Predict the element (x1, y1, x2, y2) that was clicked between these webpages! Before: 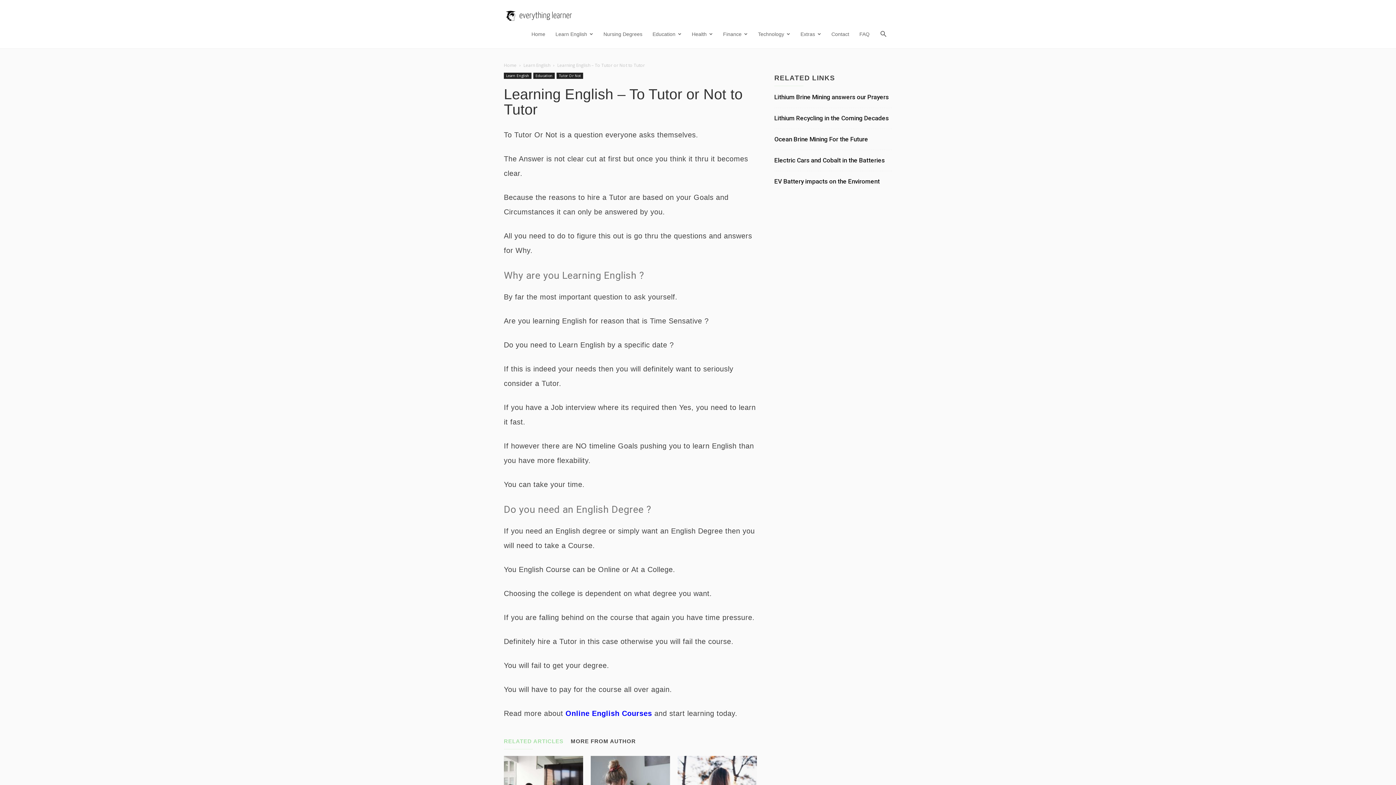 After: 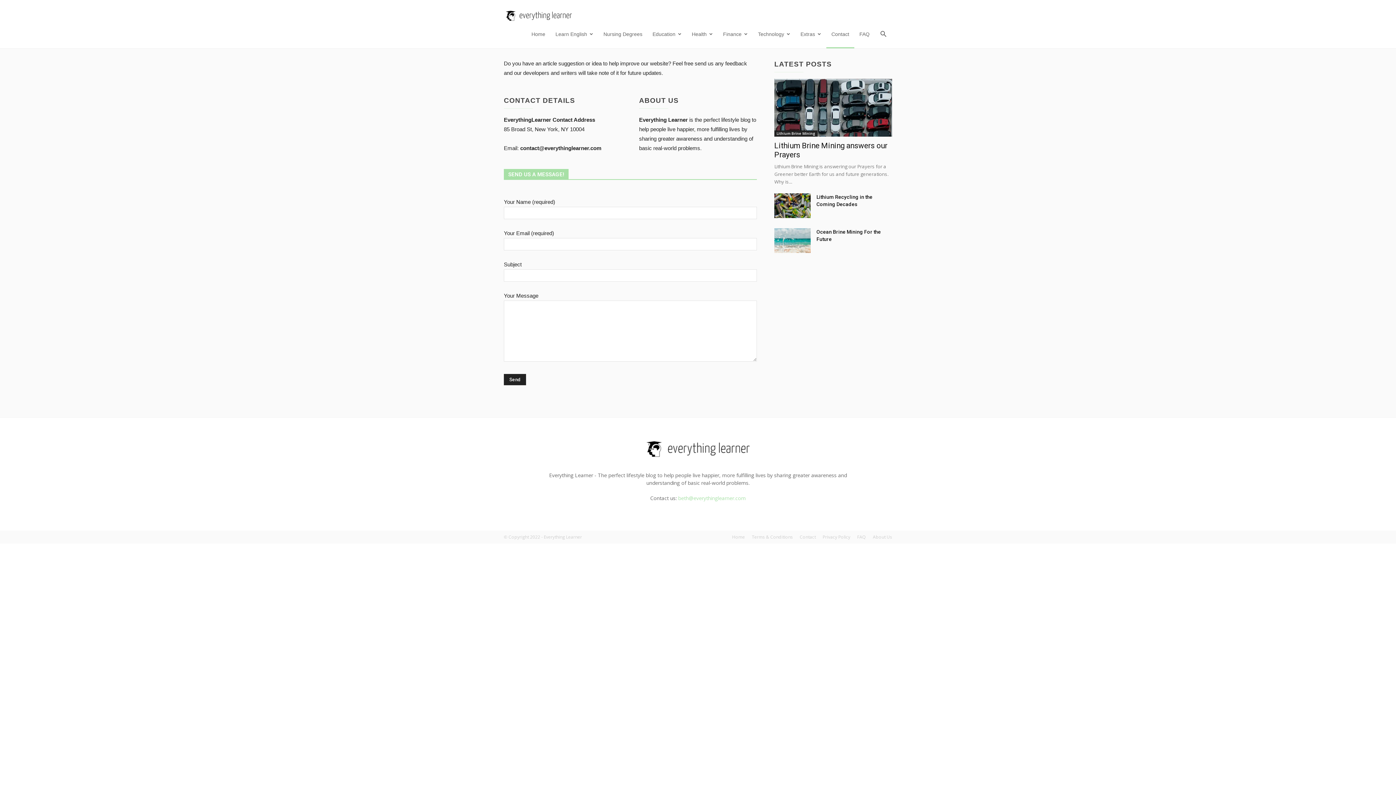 Action: bbox: (826, 20, 854, 48) label: Contact